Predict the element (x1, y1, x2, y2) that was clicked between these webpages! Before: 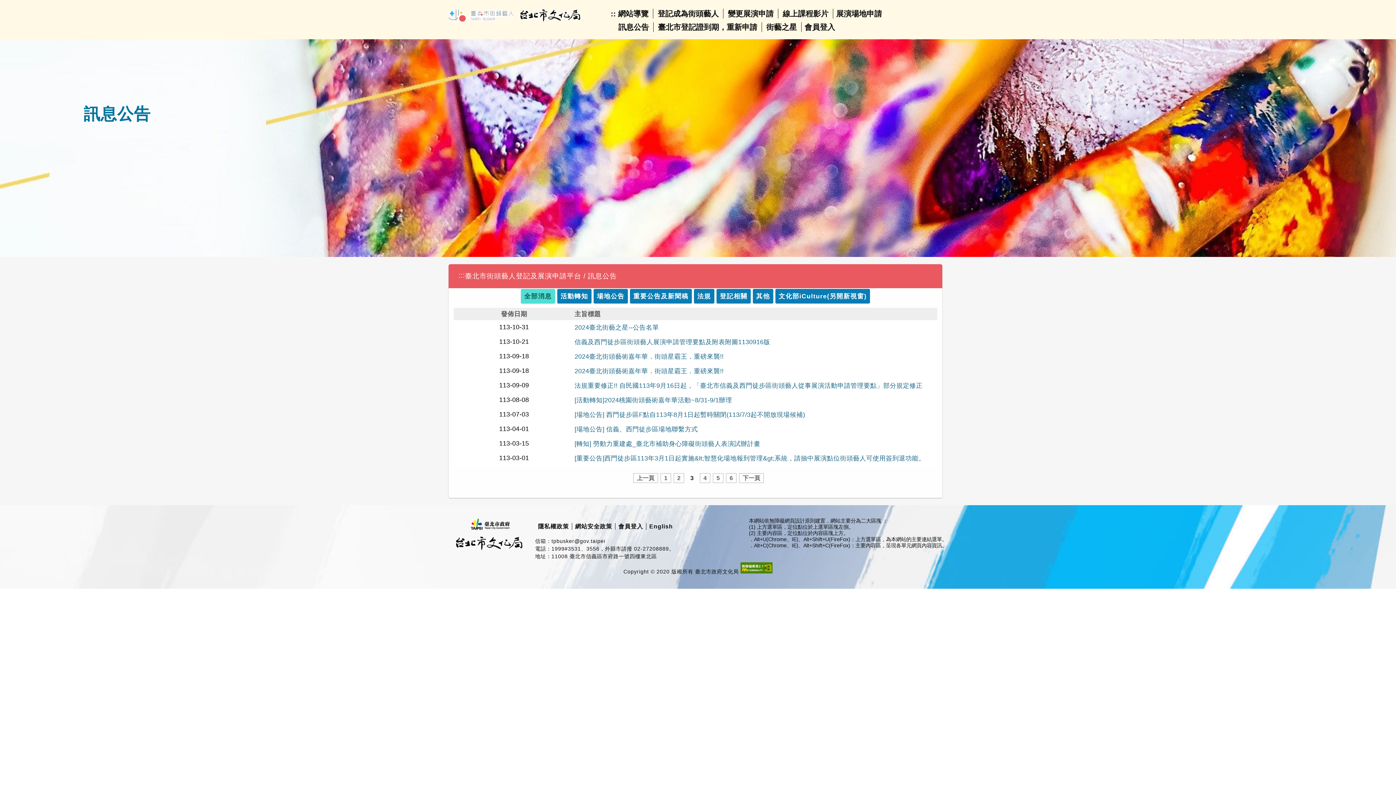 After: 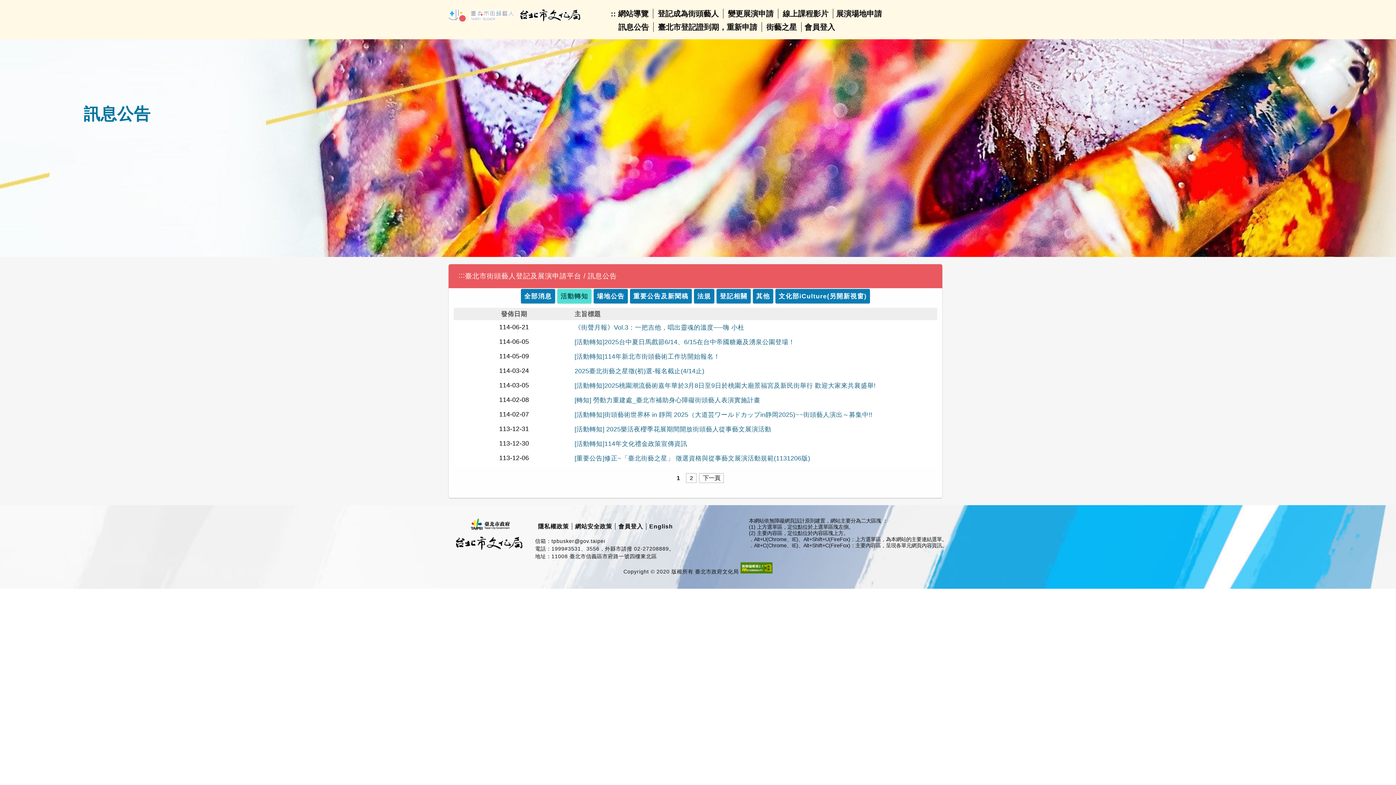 Action: bbox: (557, 289, 591, 303) label: 活動轉知